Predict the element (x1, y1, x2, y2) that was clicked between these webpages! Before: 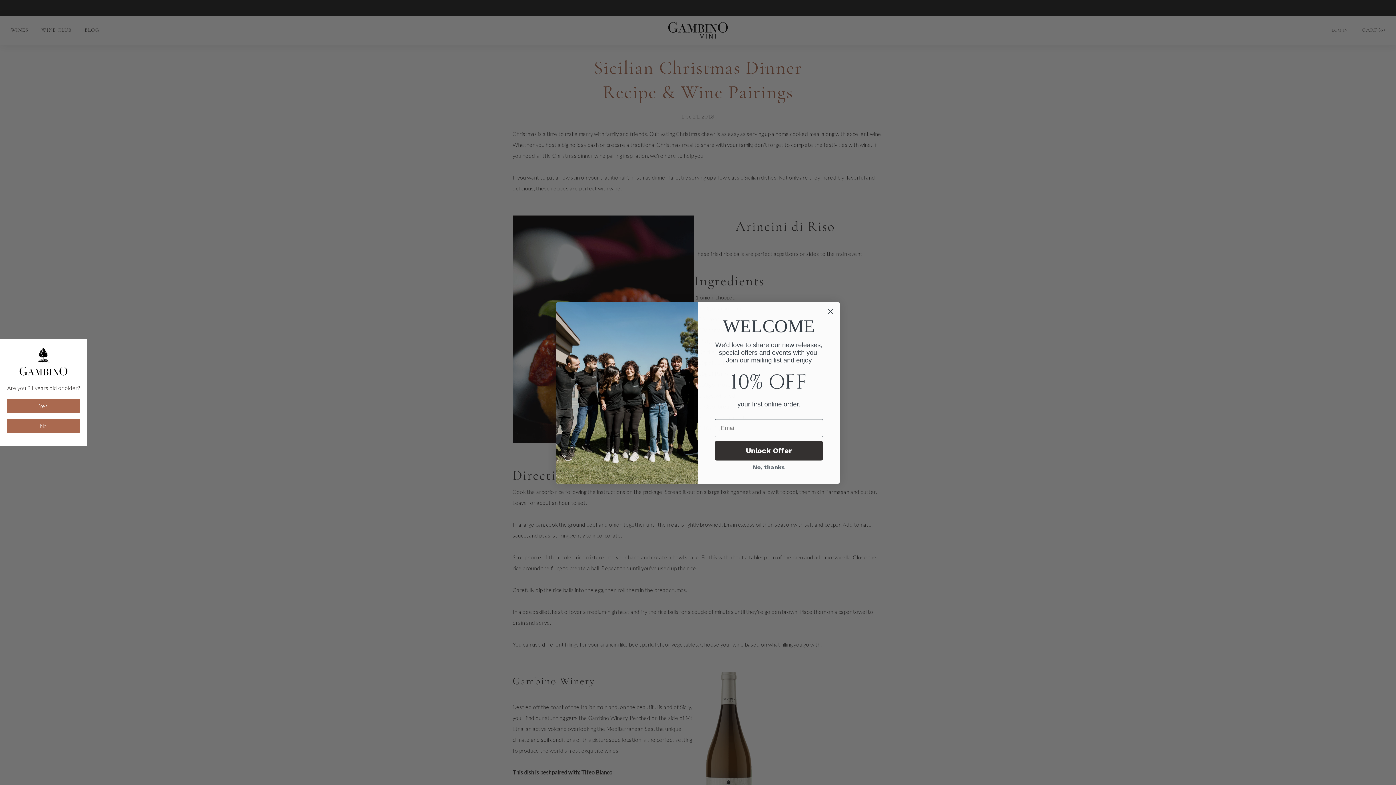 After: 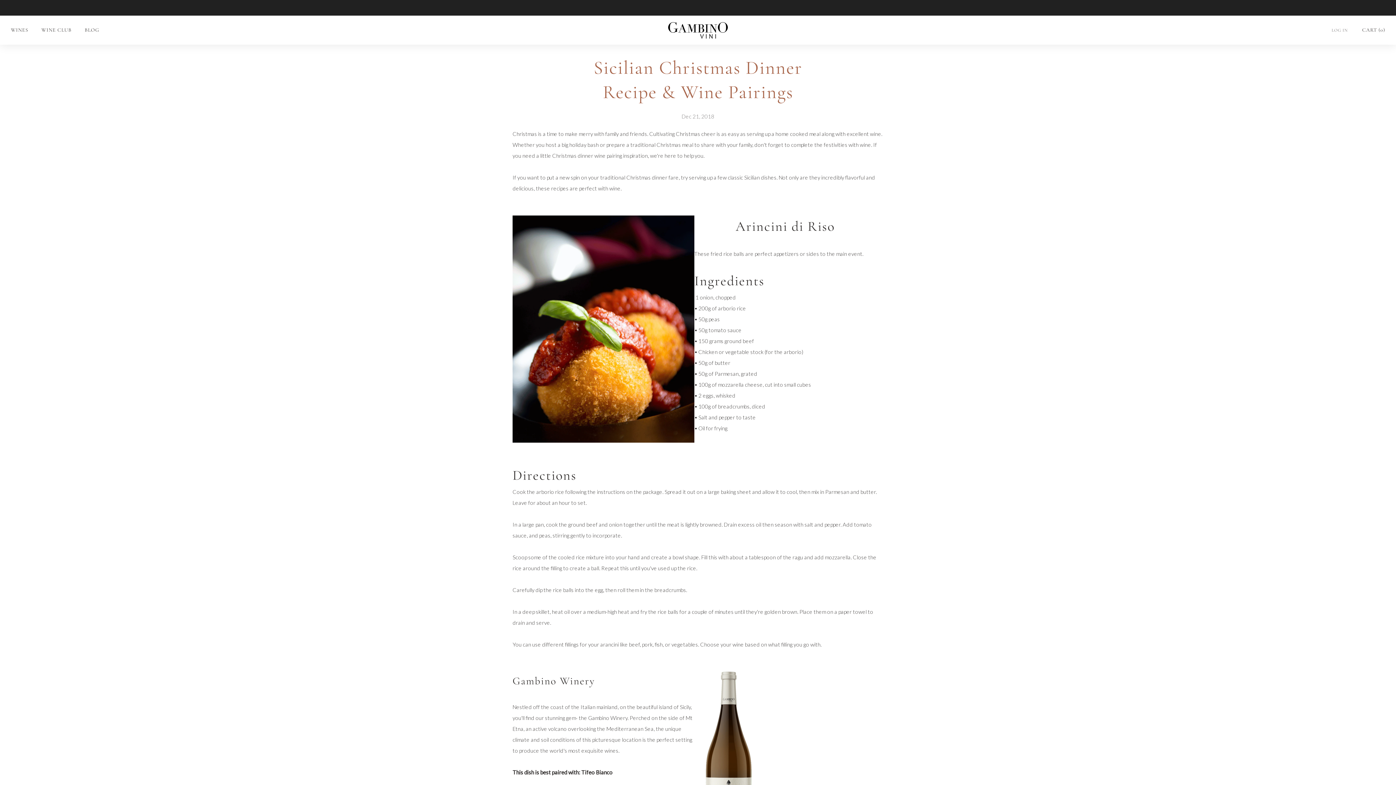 Action: bbox: (7, 398, 79, 413) label: Yes